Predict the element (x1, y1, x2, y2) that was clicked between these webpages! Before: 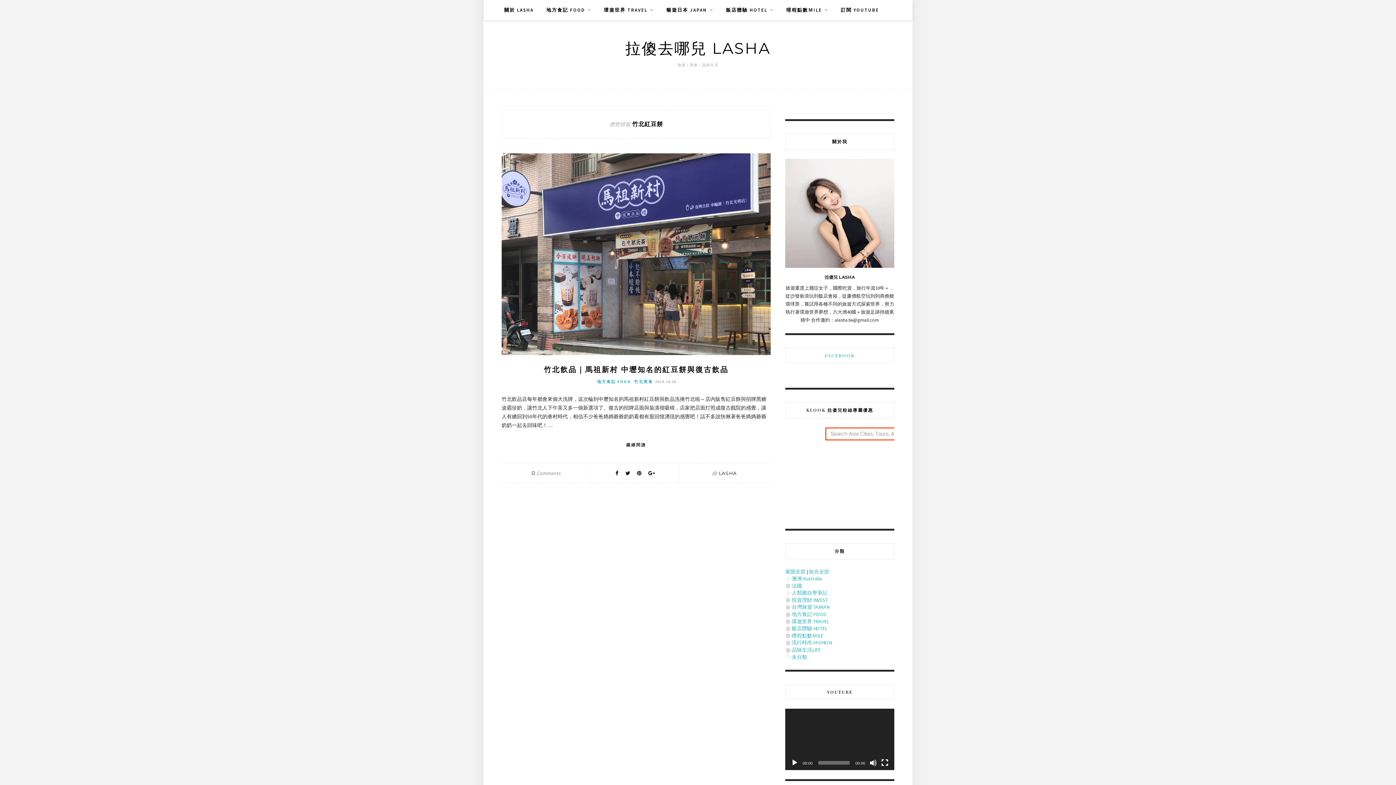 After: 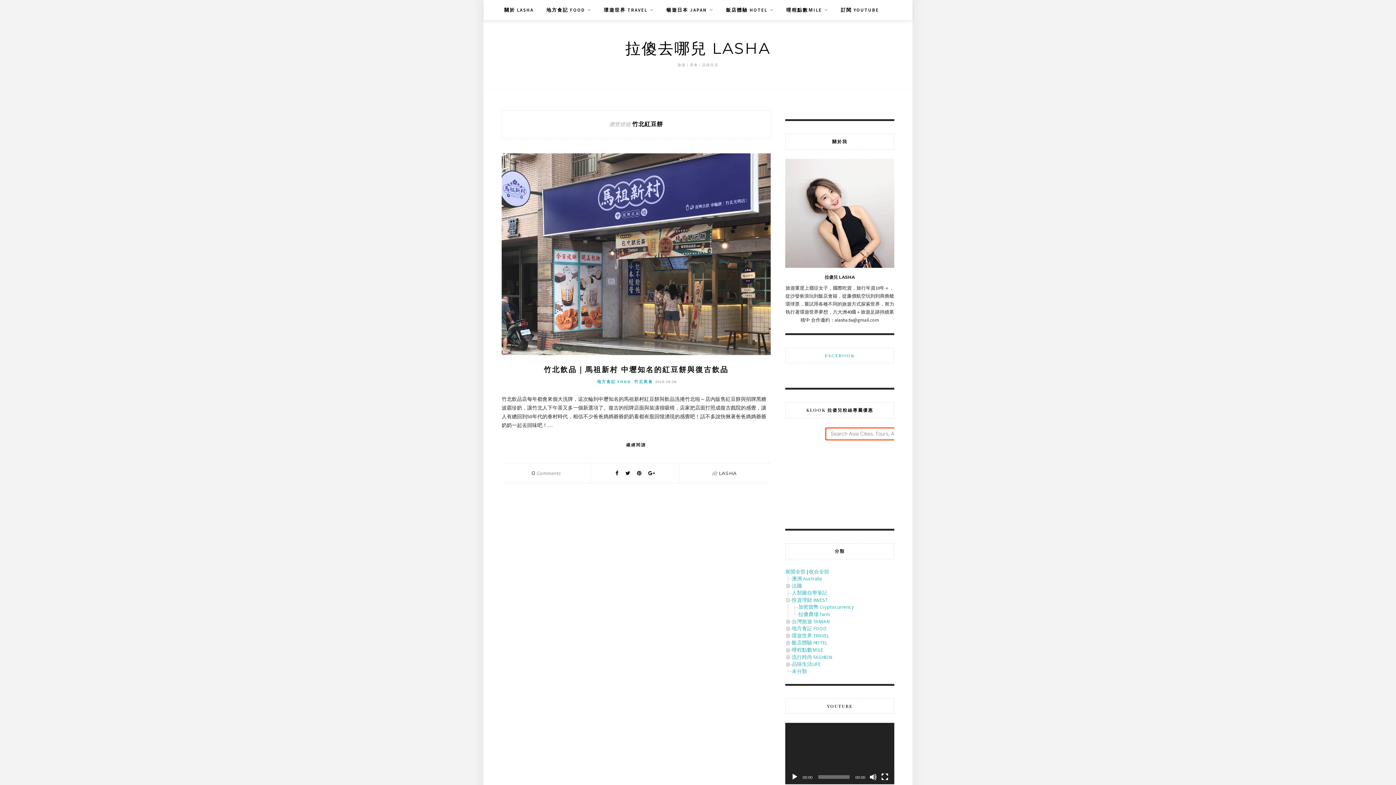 Action: bbox: (785, 597, 792, 603)